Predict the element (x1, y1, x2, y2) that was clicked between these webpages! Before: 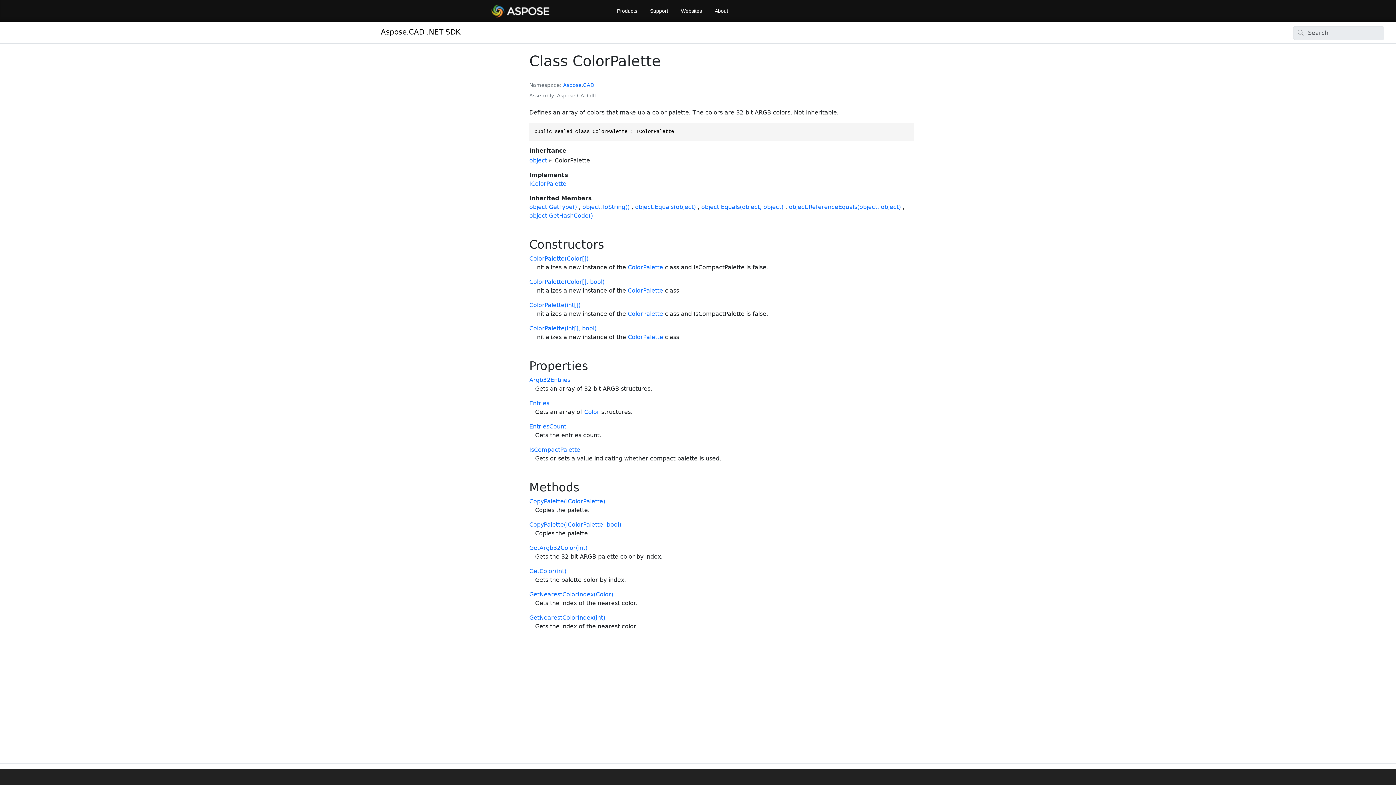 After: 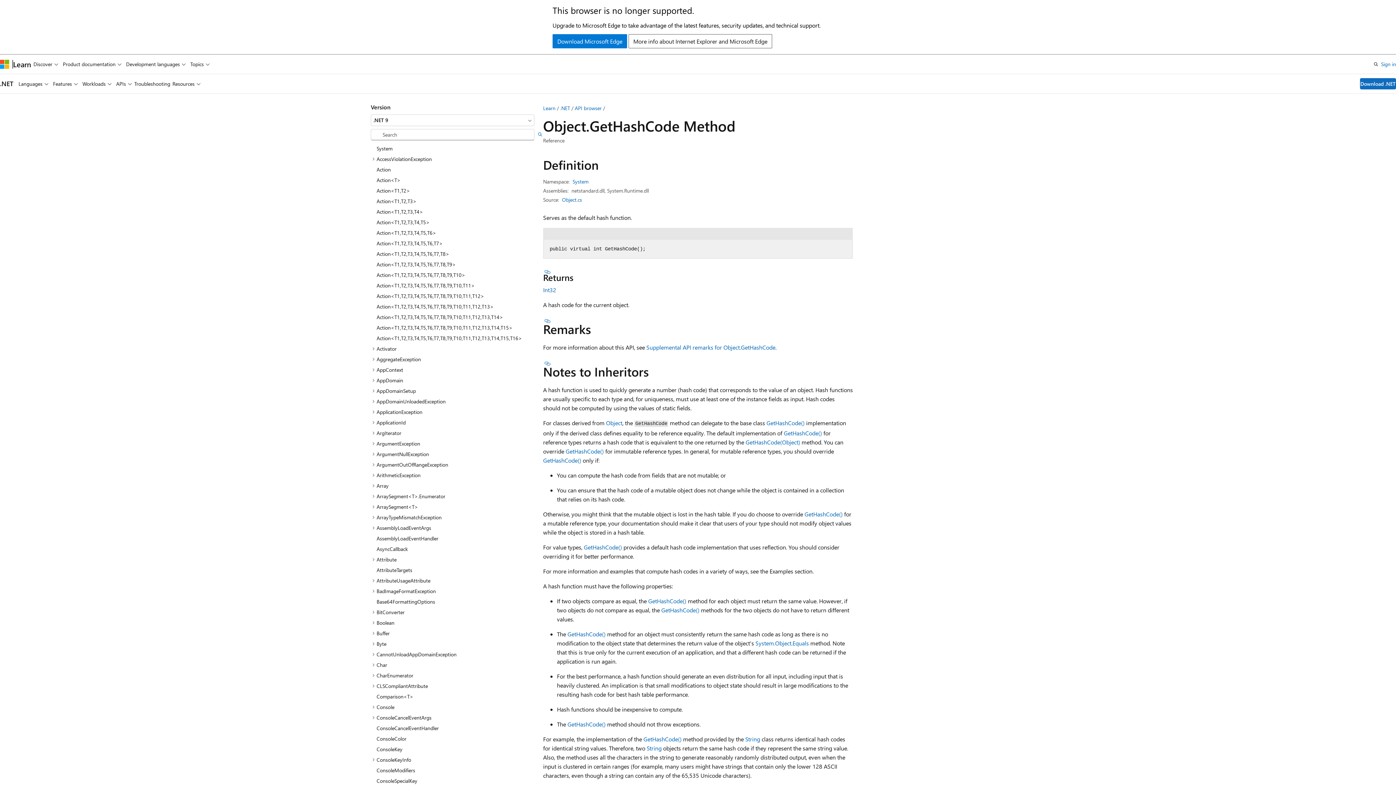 Action: label: object.GetHashCode() bbox: (529, 212, 593, 219)